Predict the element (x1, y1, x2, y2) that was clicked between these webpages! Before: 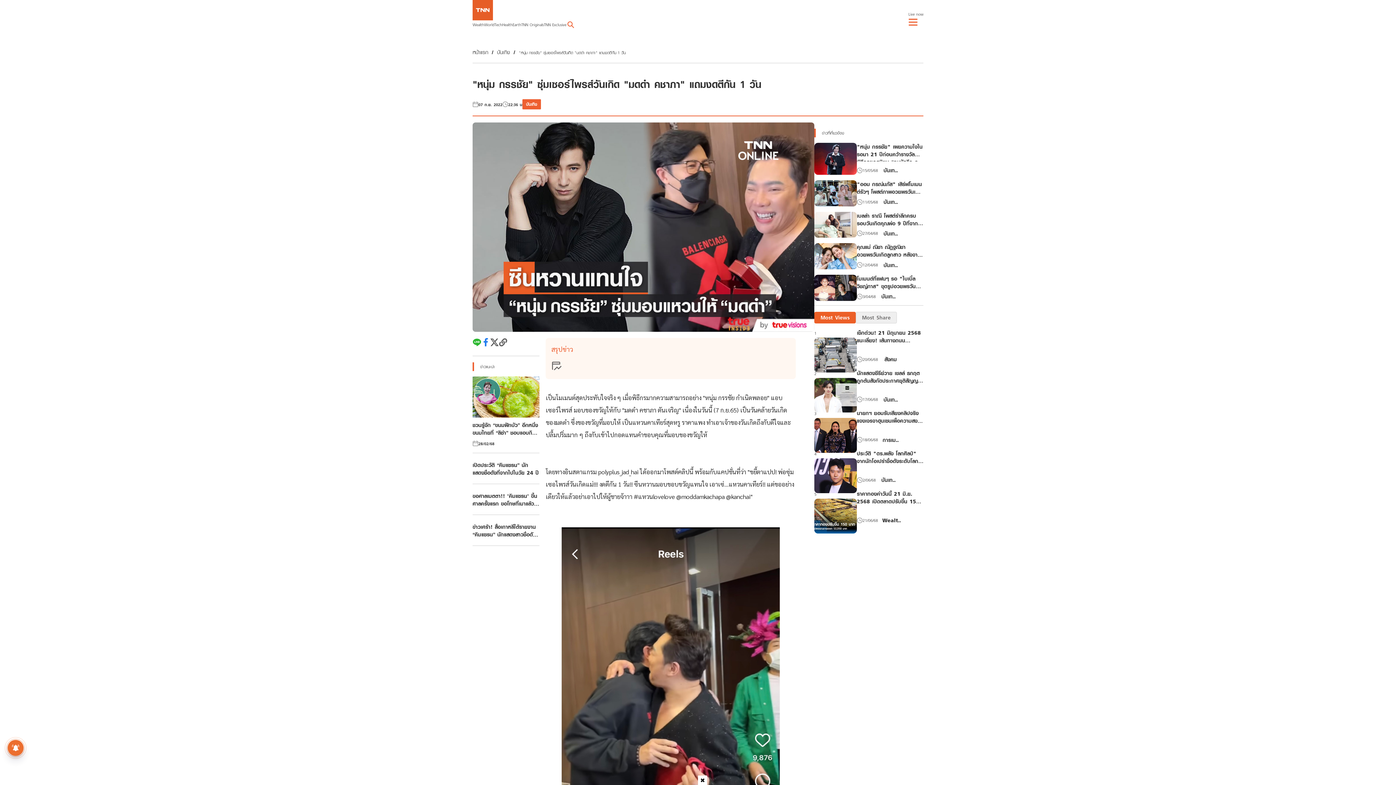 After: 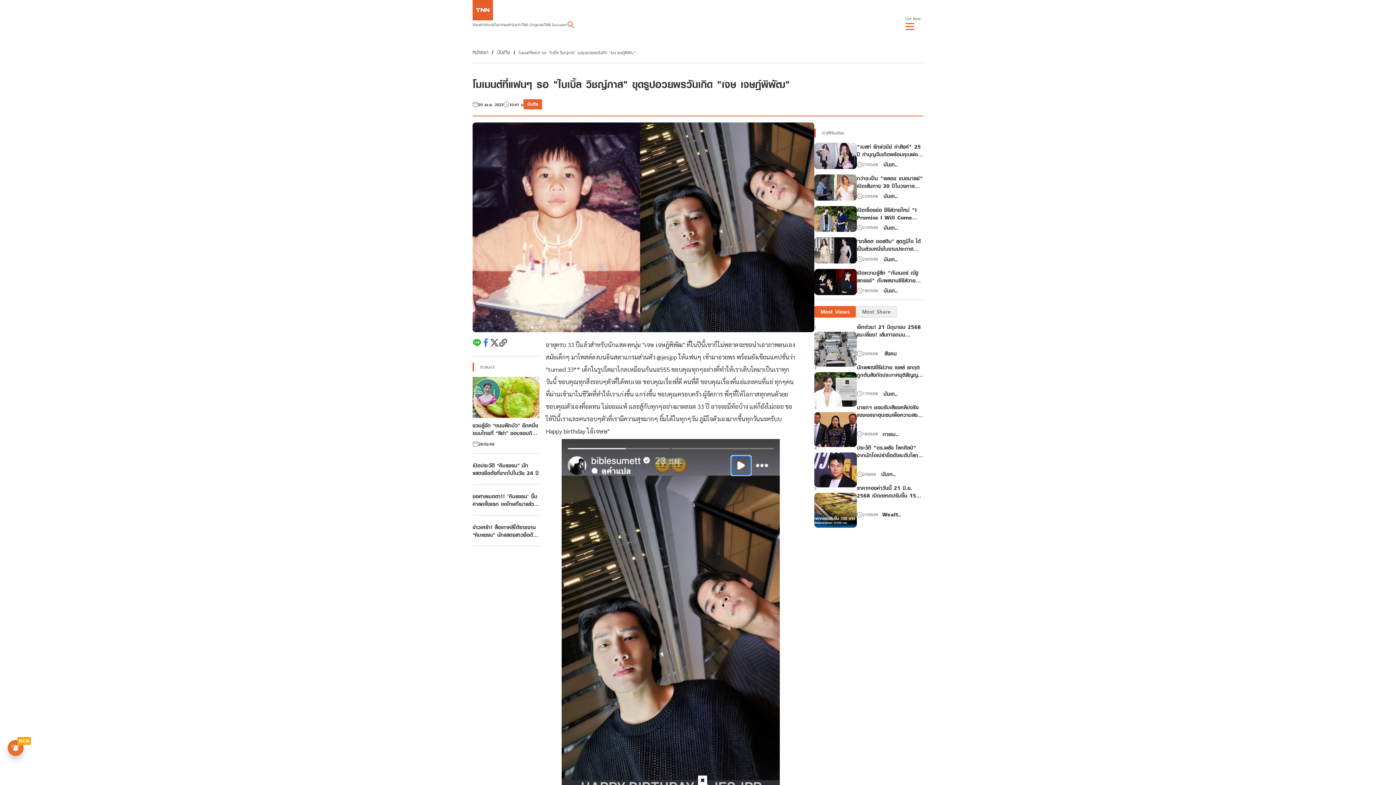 Action: label: โมเมนต์ที่แฟนๆ รอ "ไบเบิ้ล วิชญ์ภาส" ขุดรูปอวยพรวันเกิด "เจษ เจษฎ์พิพัฒ" bbox: (857, 274, 923, 290)